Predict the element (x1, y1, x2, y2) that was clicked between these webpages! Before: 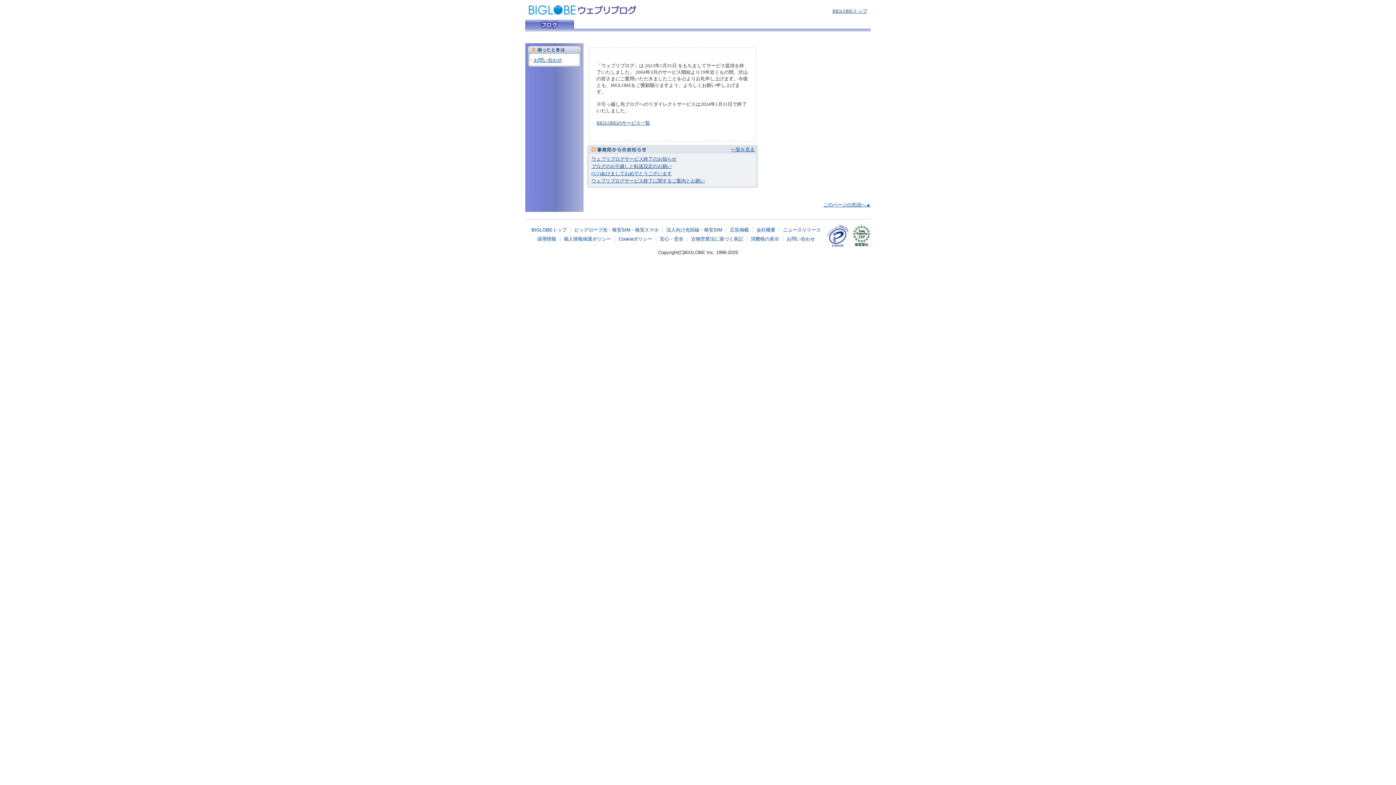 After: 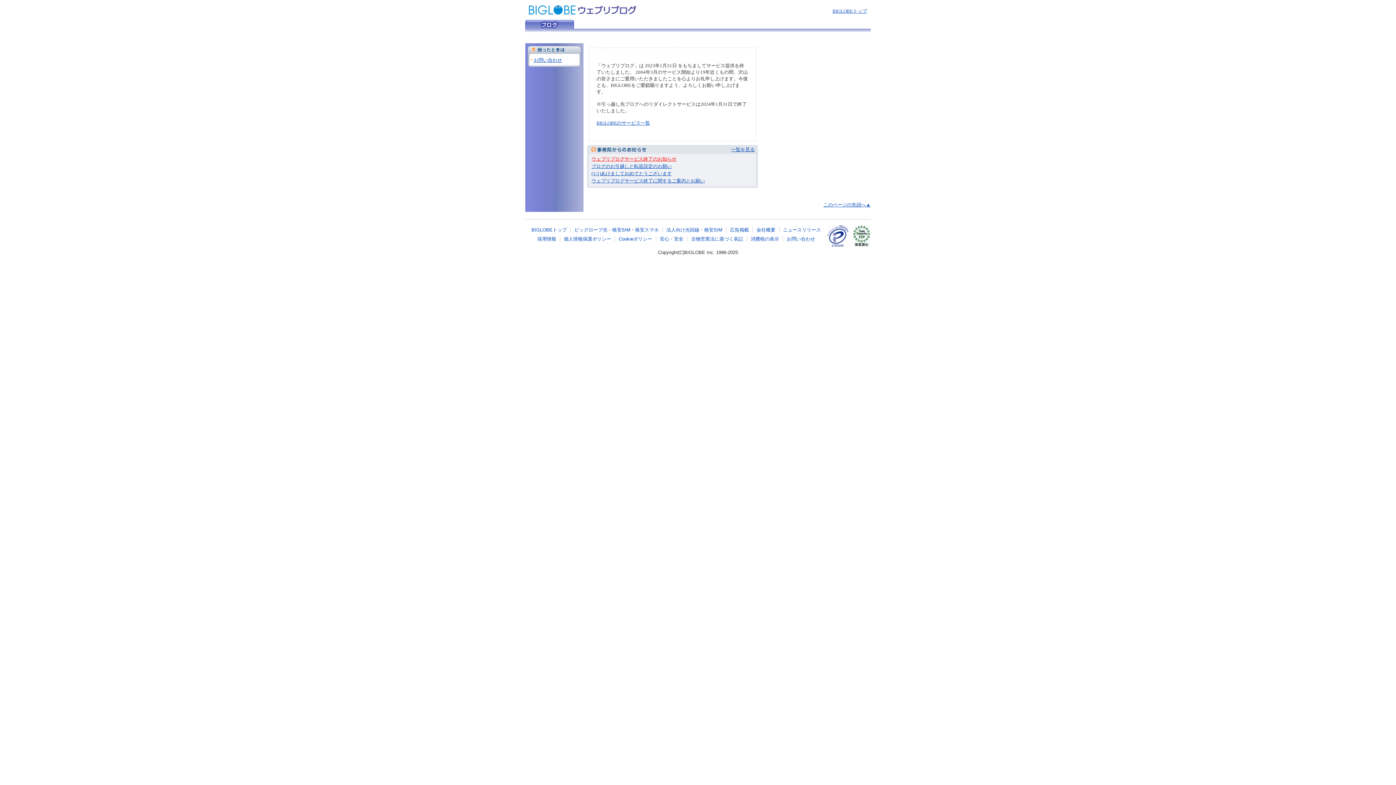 Action: label: ウェブリブログサービス終了のお知らせ bbox: (591, 156, 676, 161)